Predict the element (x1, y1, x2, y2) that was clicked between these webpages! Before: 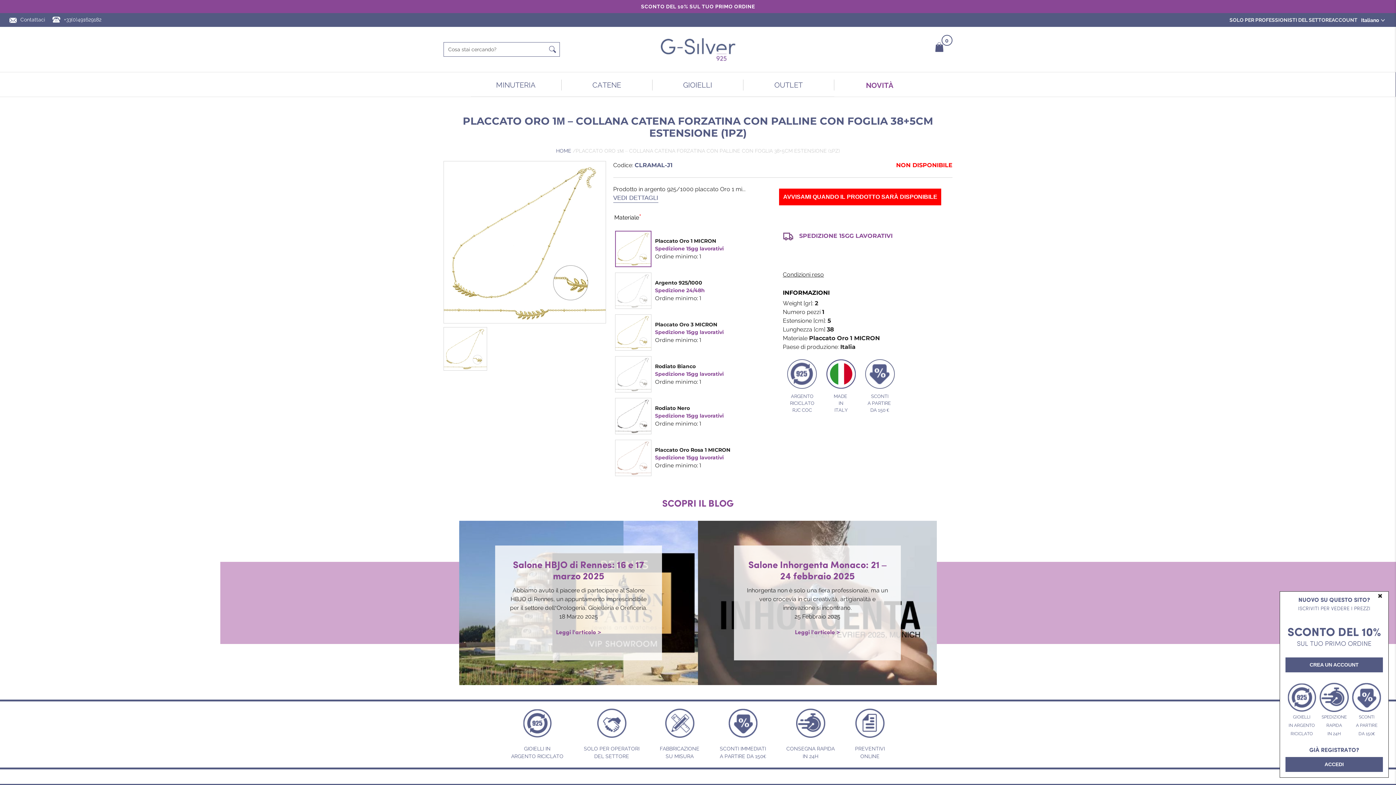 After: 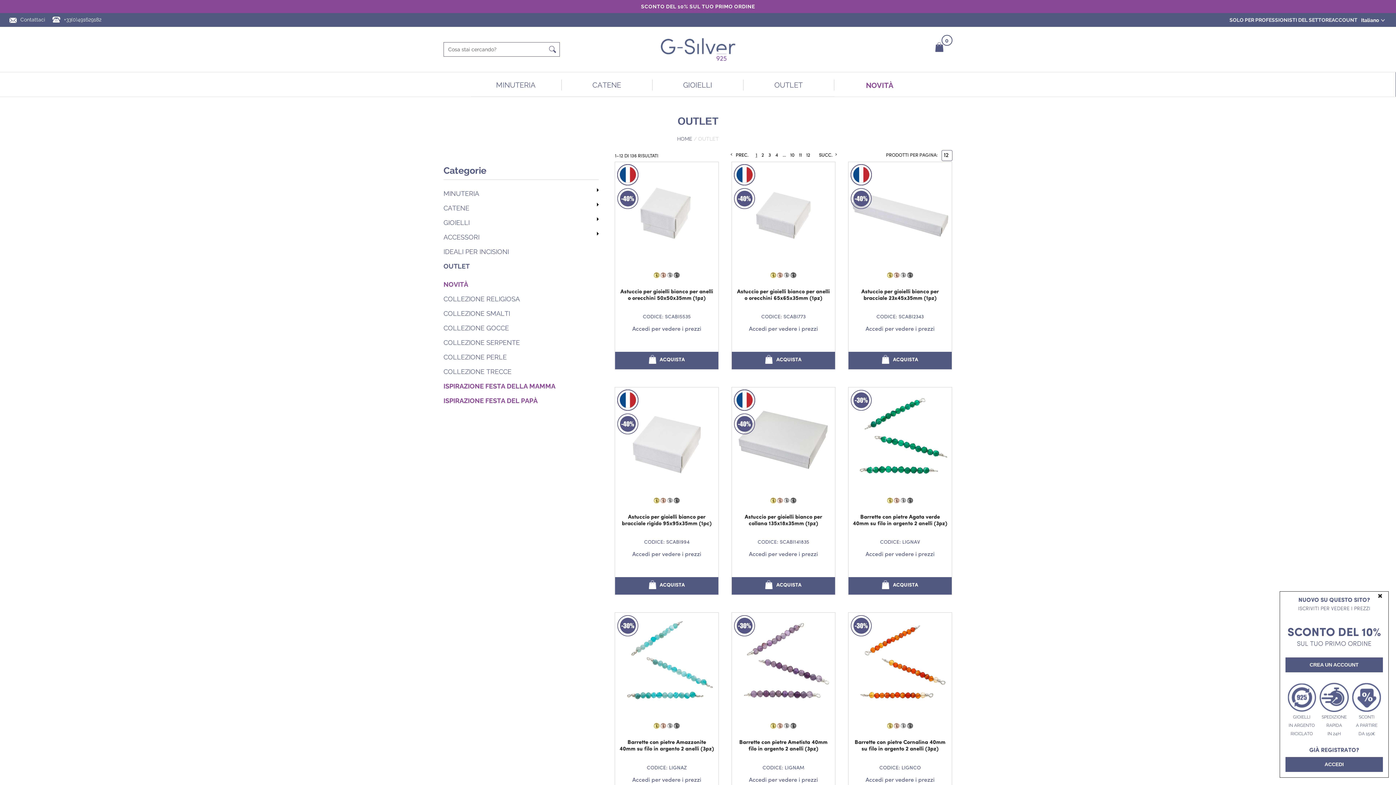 Action: bbox: (743, 79, 834, 90) label: OUTLET